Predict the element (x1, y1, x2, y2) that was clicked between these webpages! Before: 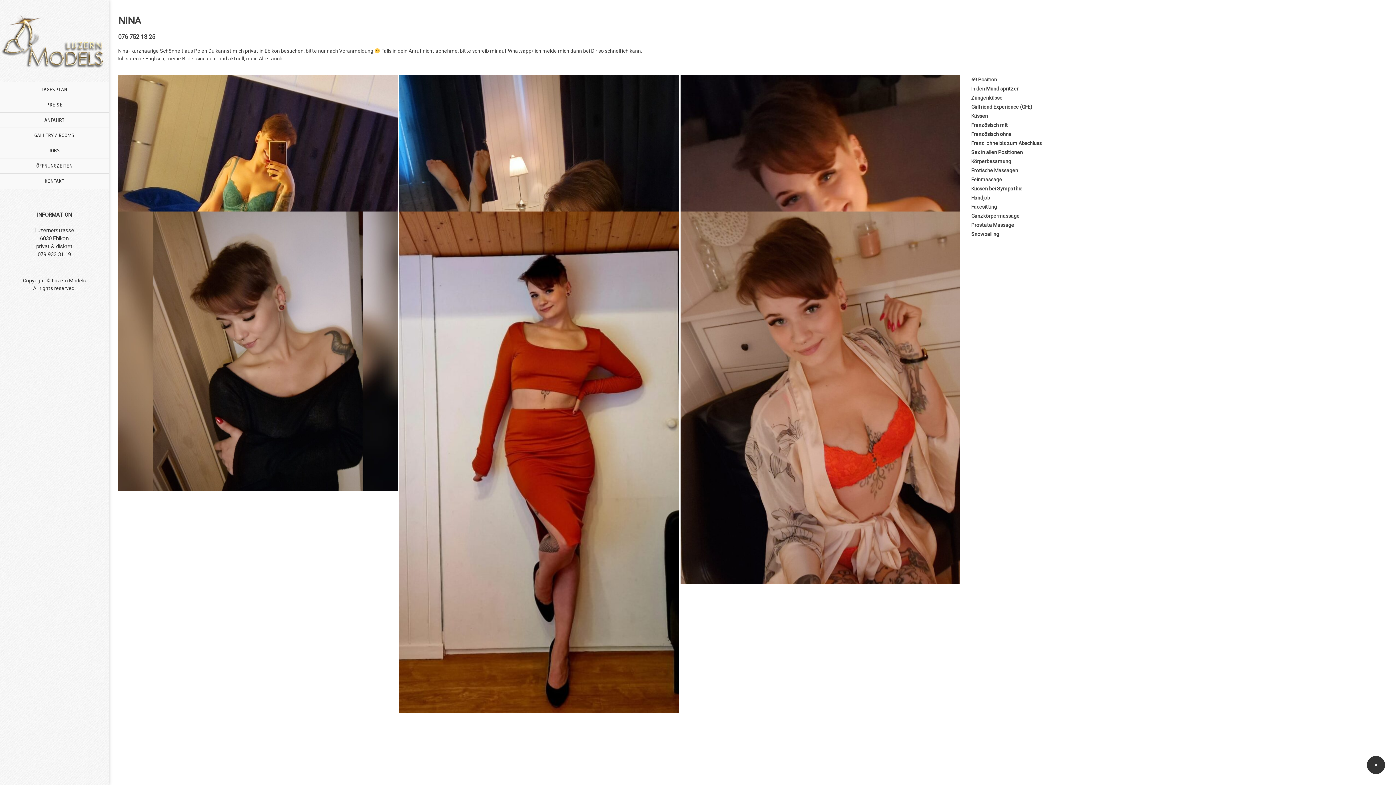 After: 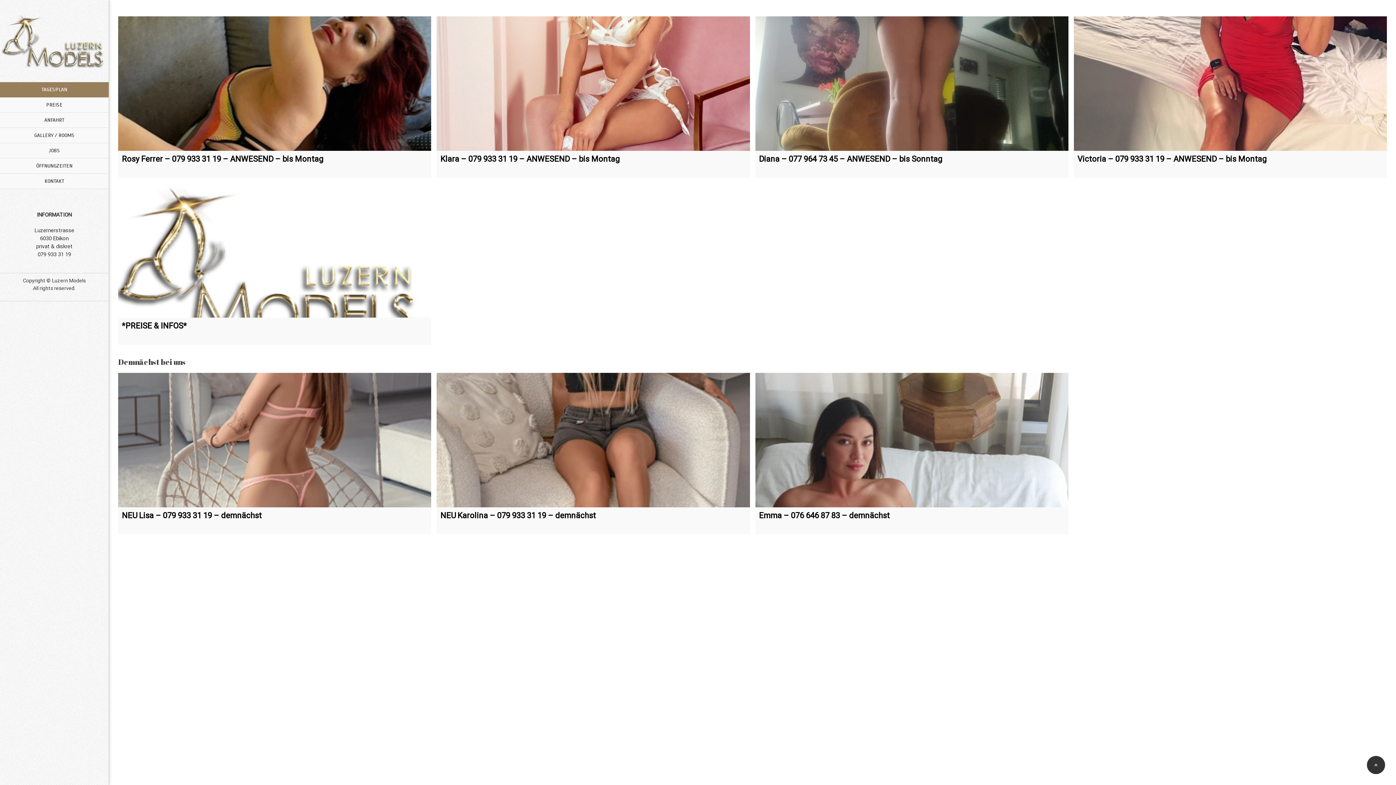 Action: bbox: (0, 64, 108, 70)